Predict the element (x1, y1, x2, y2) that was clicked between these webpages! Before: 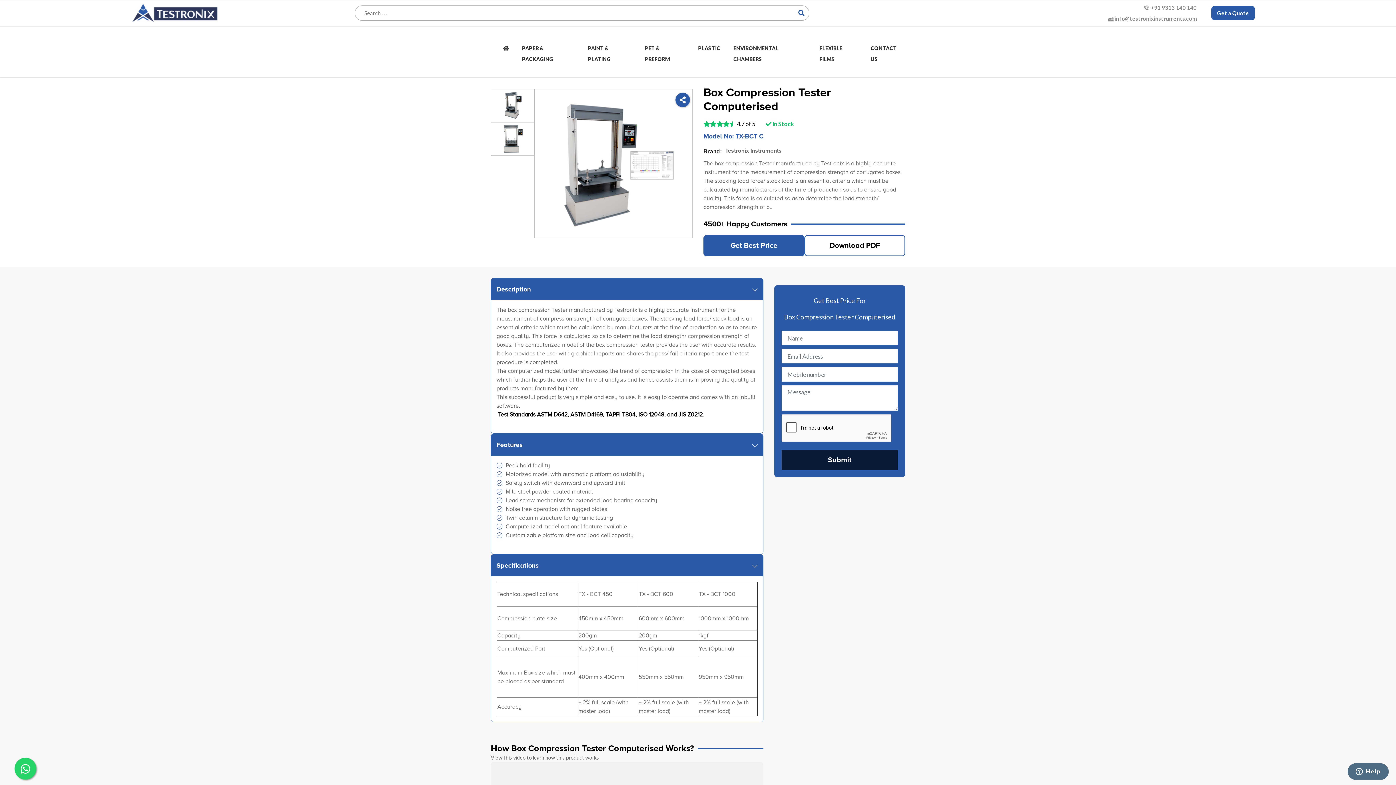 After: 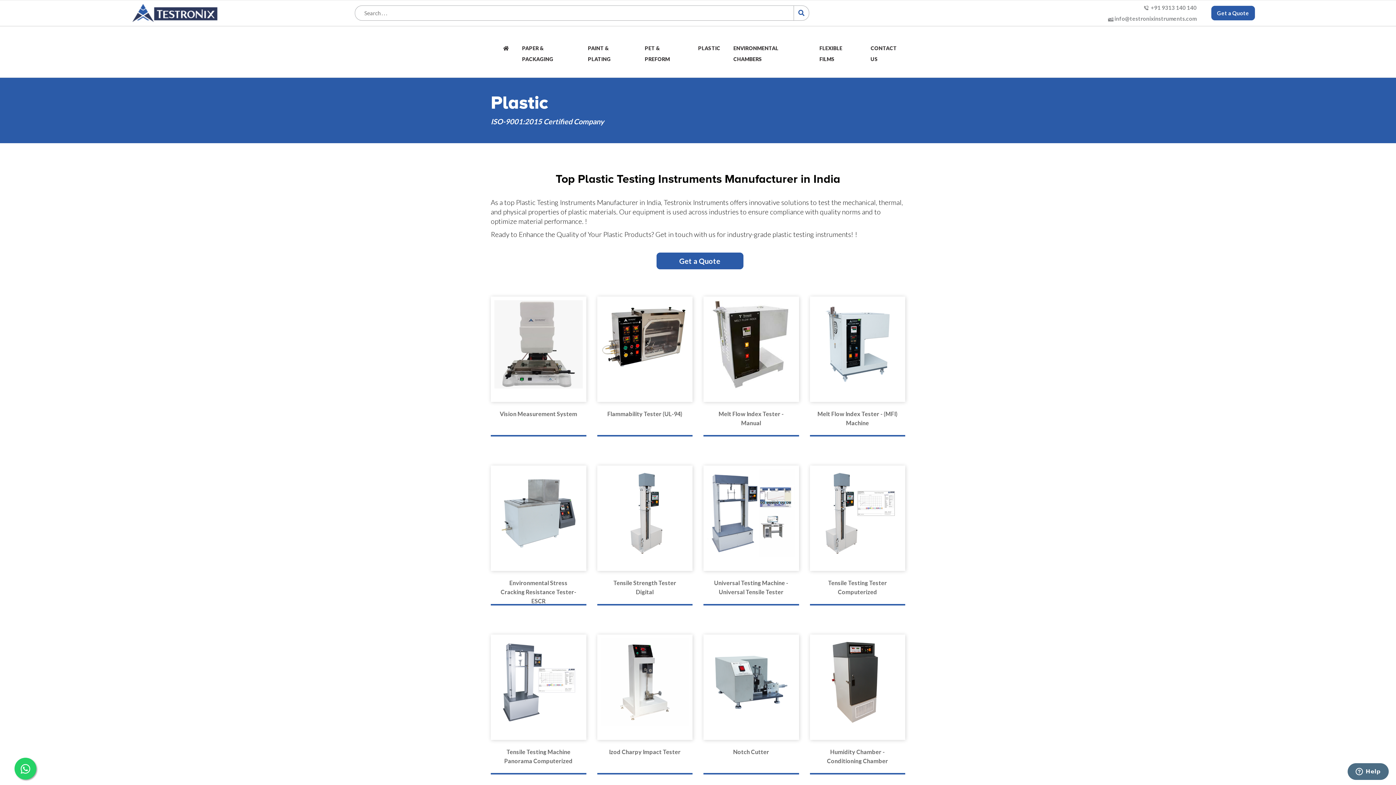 Action: label: PLASTIC bbox: (698, 41, 720, 62)